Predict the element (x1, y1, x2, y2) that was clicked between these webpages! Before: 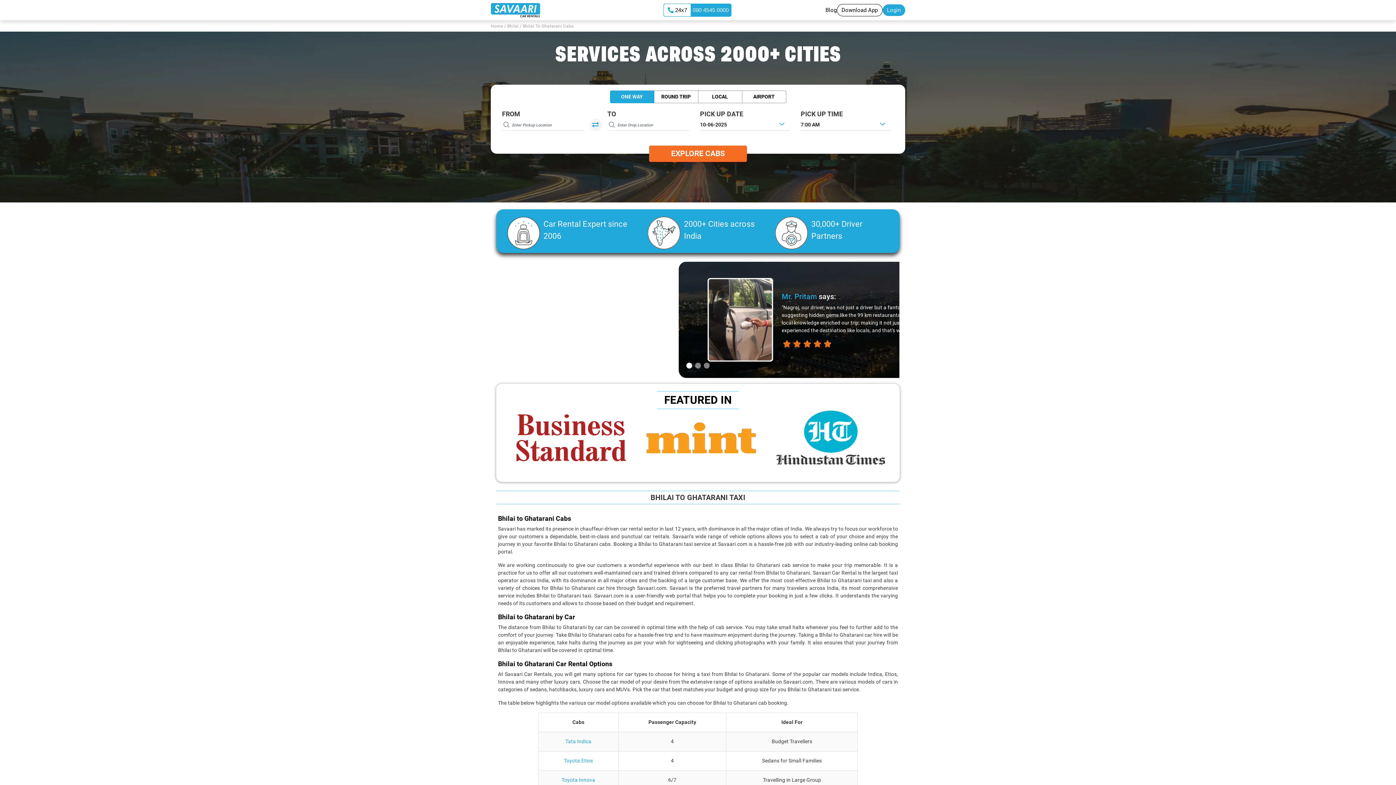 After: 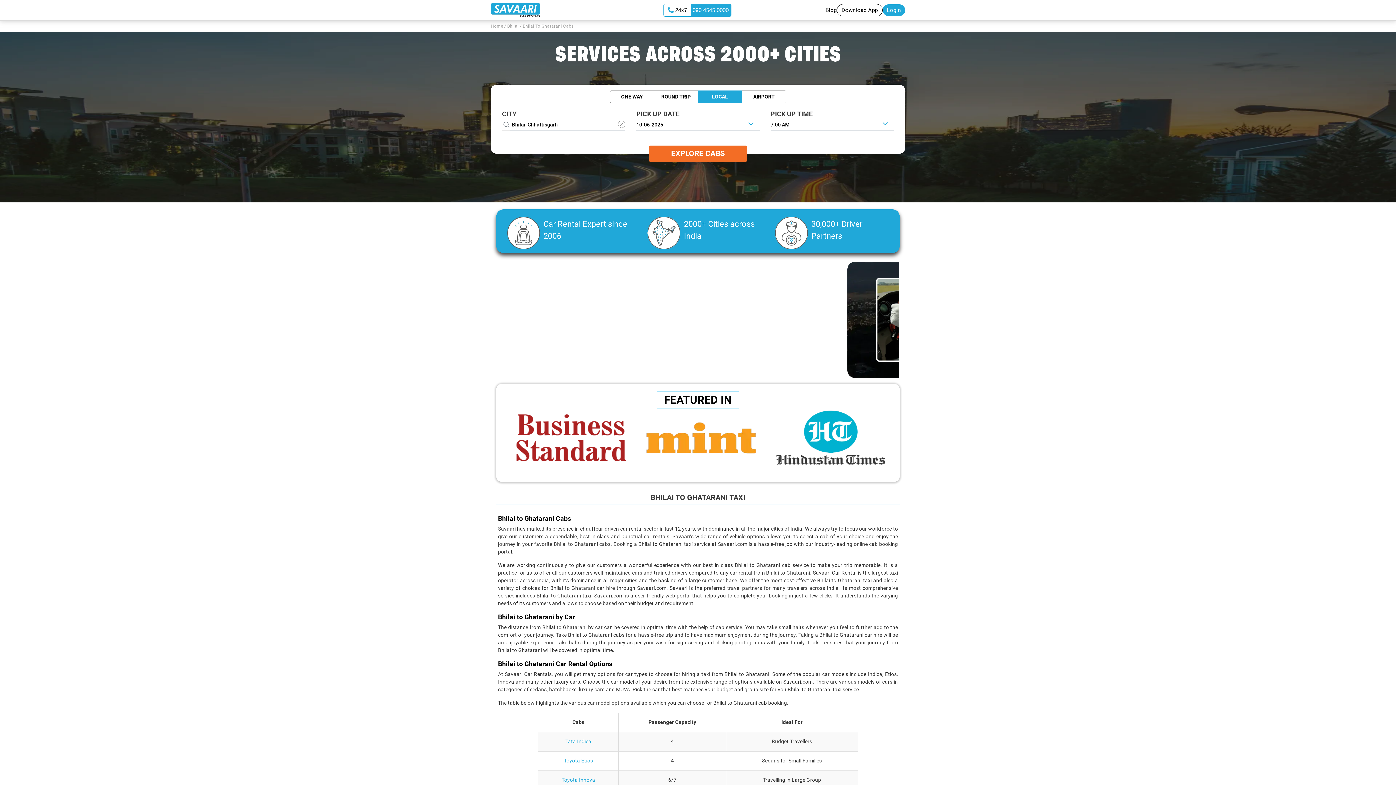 Action: bbox: (698, 90, 742, 103) label: LOCAL